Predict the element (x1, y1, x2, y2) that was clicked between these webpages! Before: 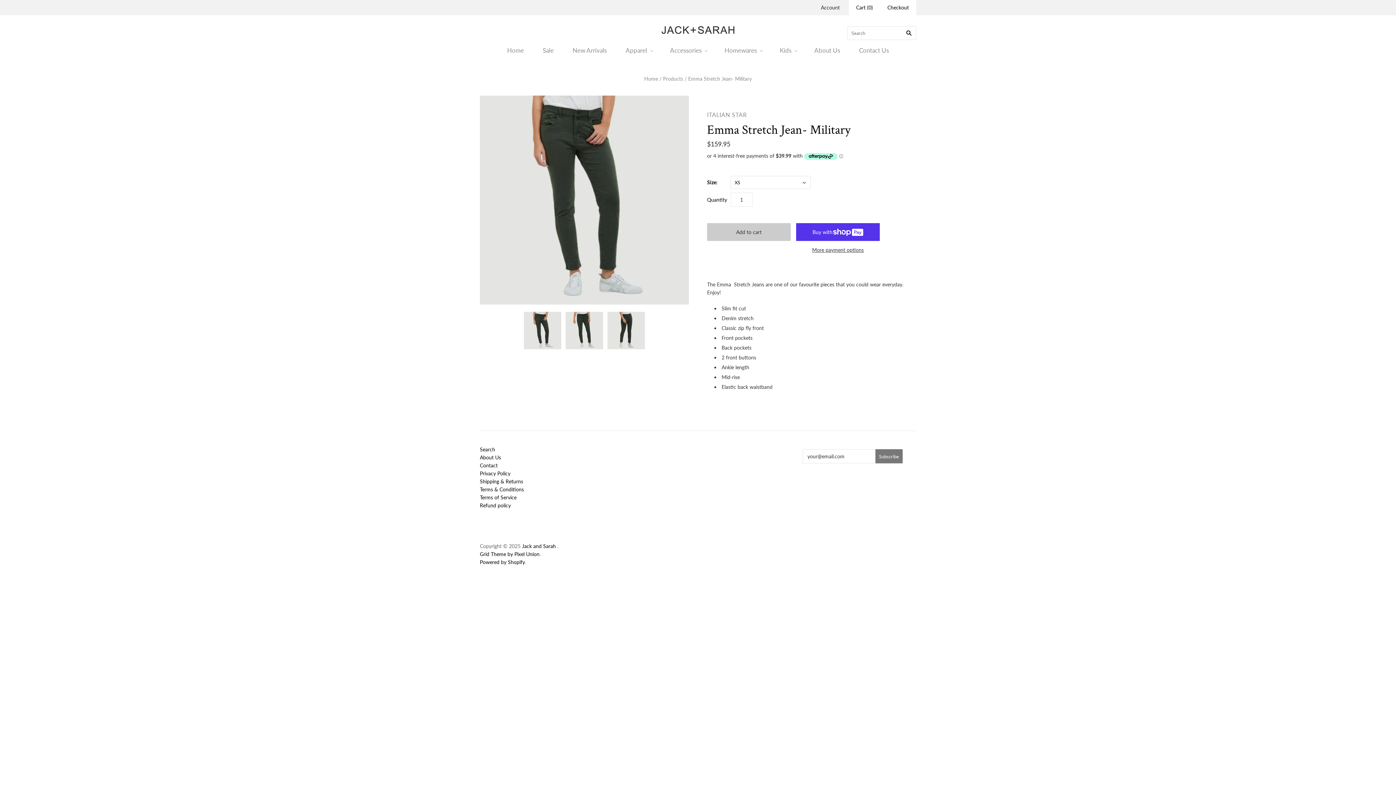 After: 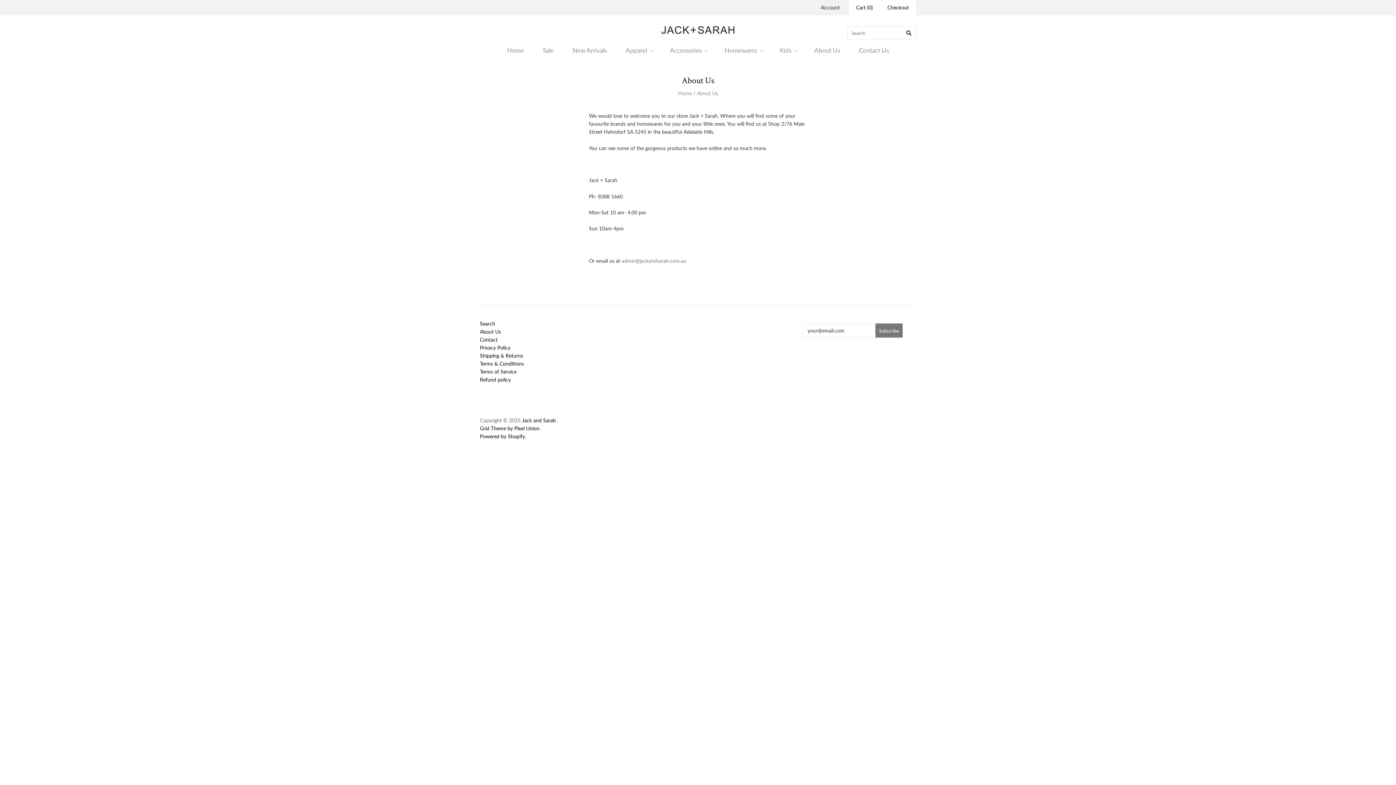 Action: bbox: (805, 39, 849, 60) label: About Us